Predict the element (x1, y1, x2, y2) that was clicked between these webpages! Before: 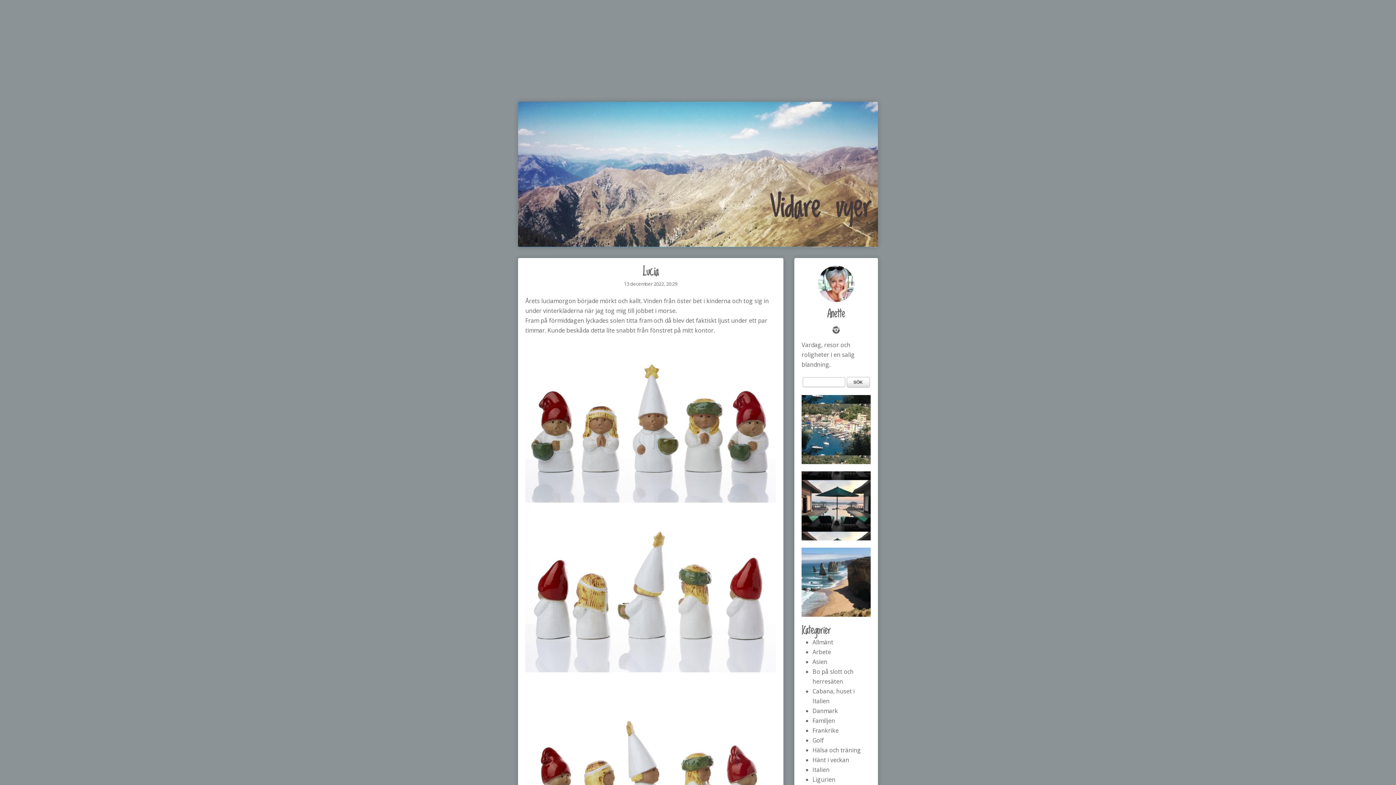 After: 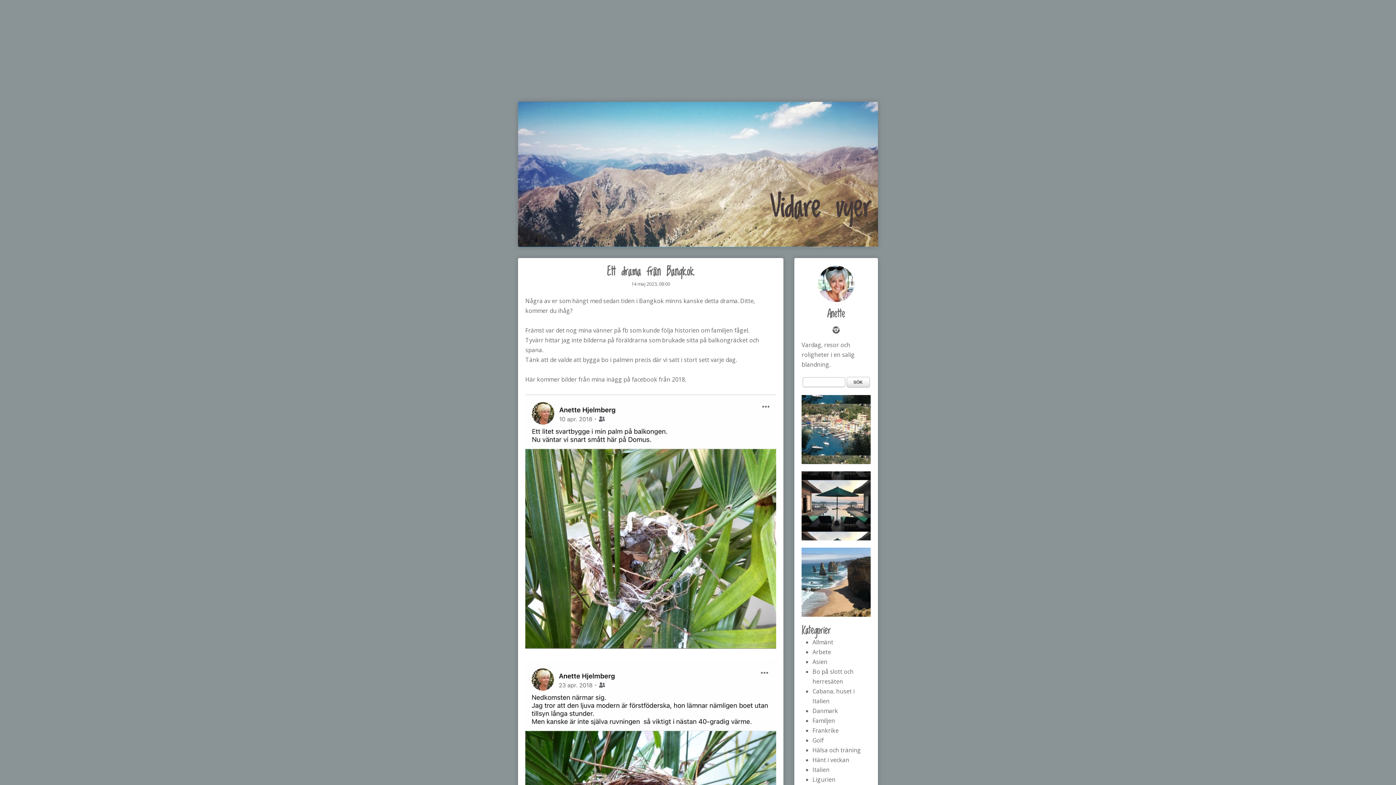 Action: bbox: (812, 658, 827, 666) label: Asien